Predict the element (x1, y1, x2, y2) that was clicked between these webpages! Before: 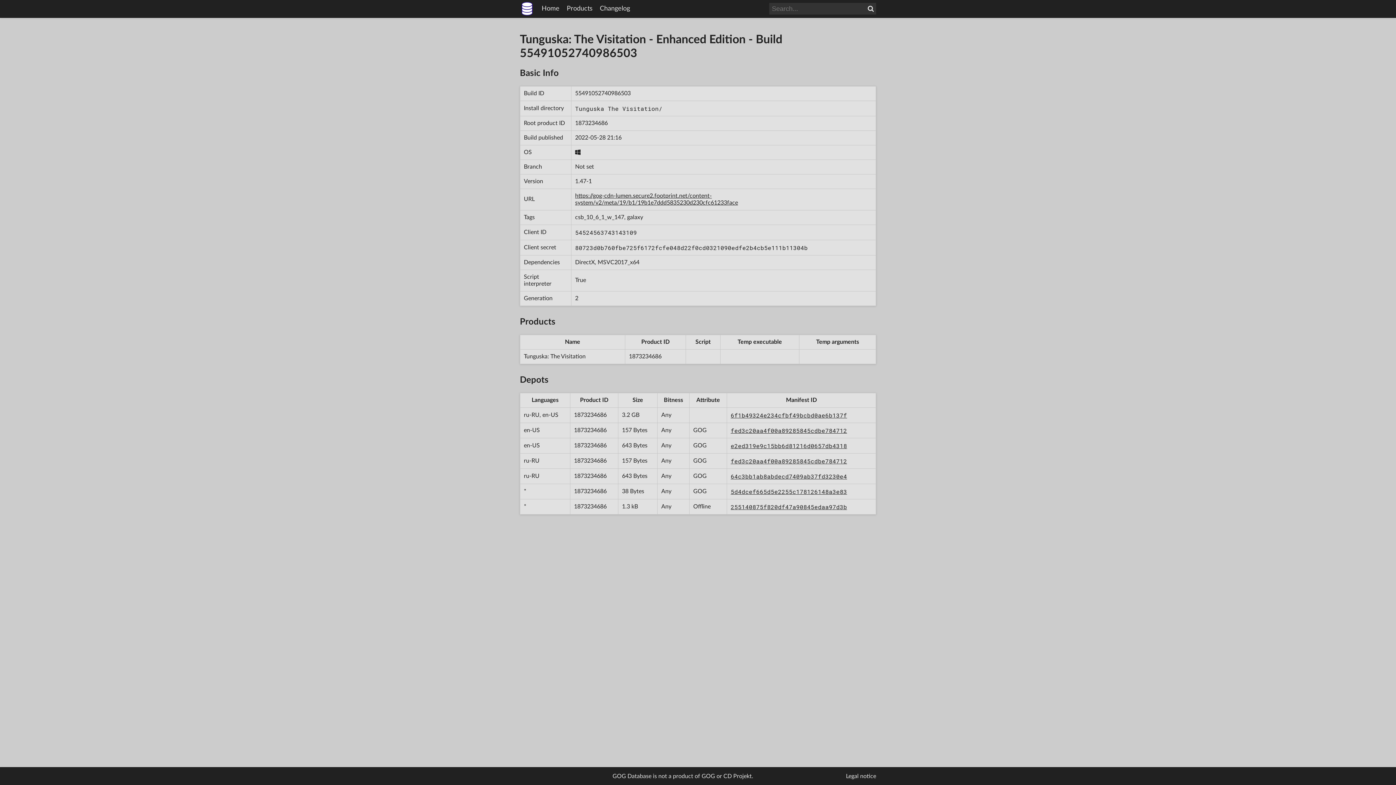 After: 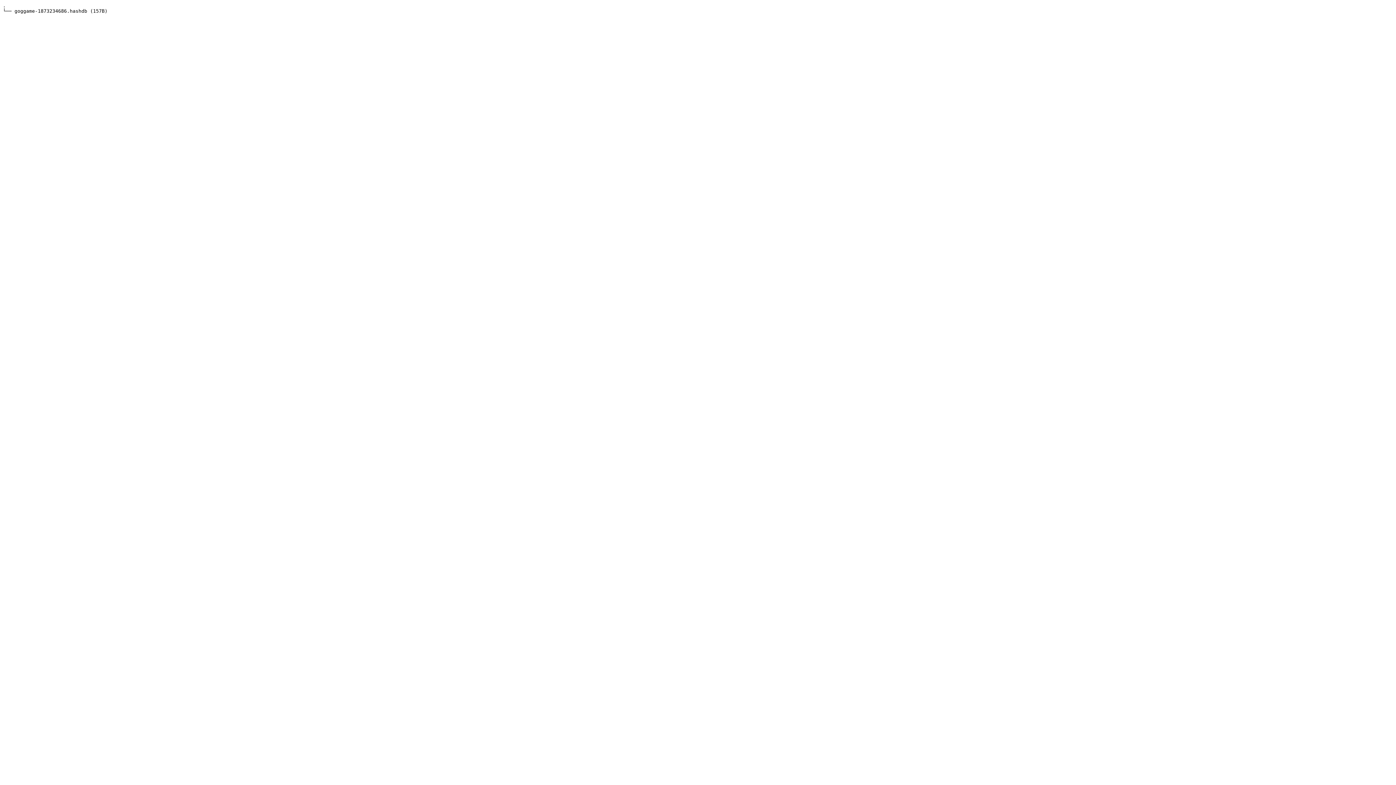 Action: label: fed3c20aa4f00a89285845cdbe784712 bbox: (730, 426, 847, 434)